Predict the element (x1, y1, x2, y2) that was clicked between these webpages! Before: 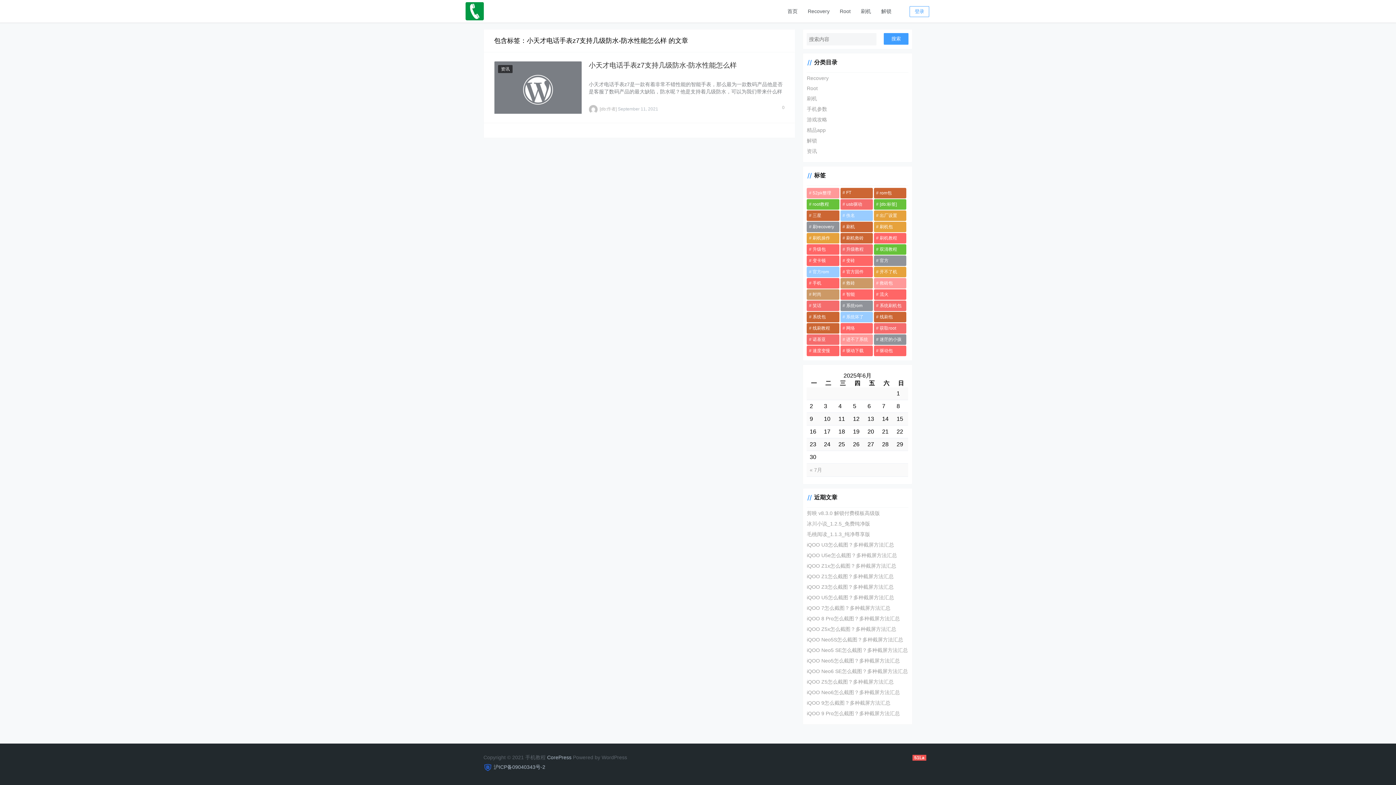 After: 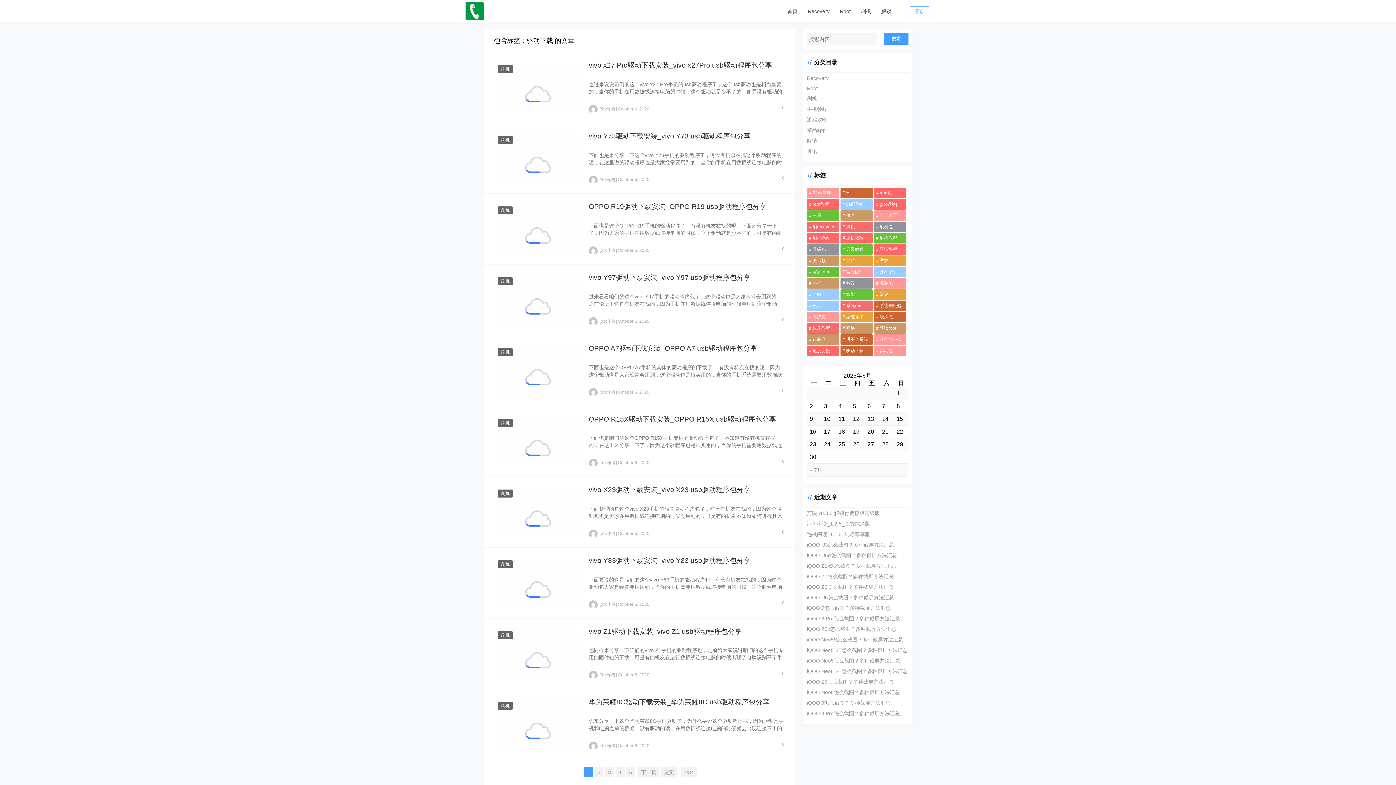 Action: label: 驱动下载 (834个项目) bbox: (840, 345, 873, 356)